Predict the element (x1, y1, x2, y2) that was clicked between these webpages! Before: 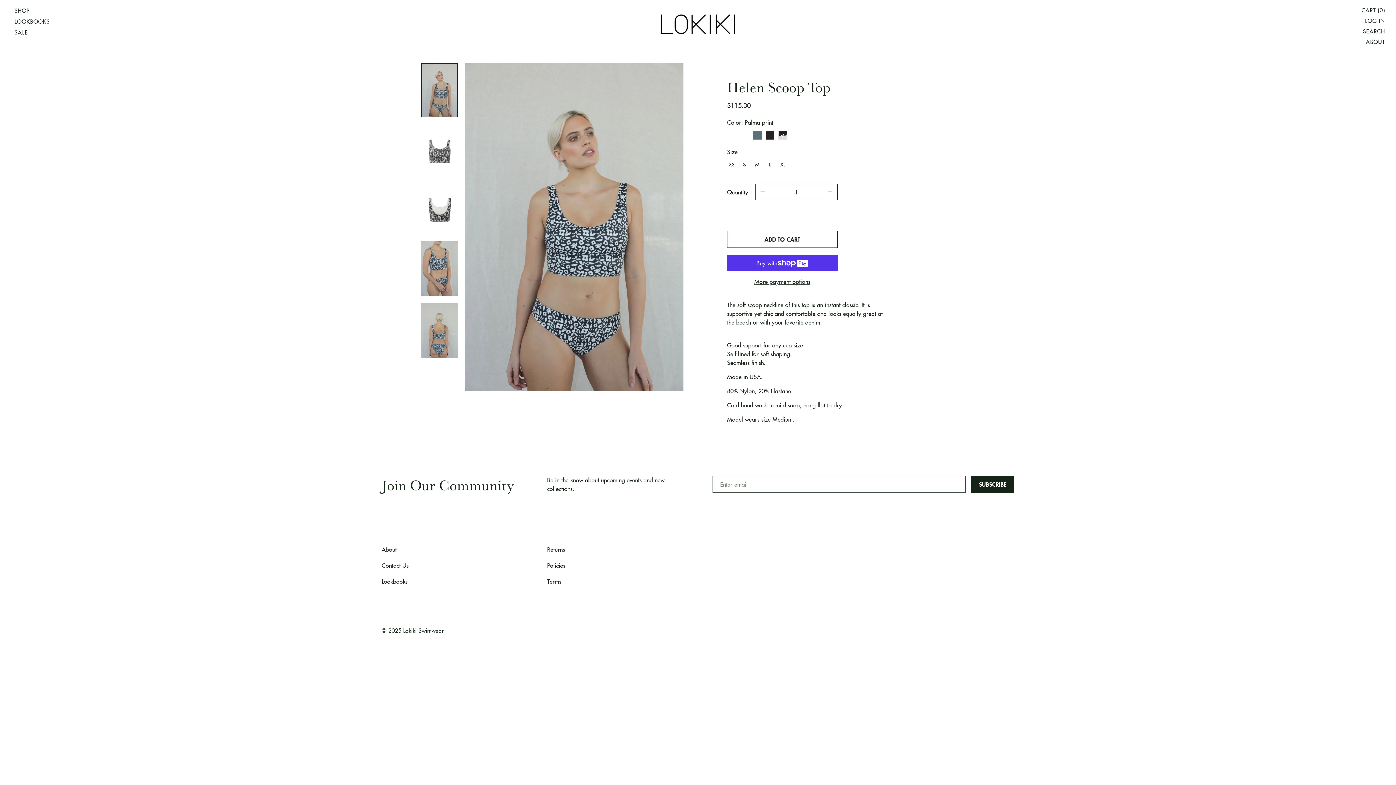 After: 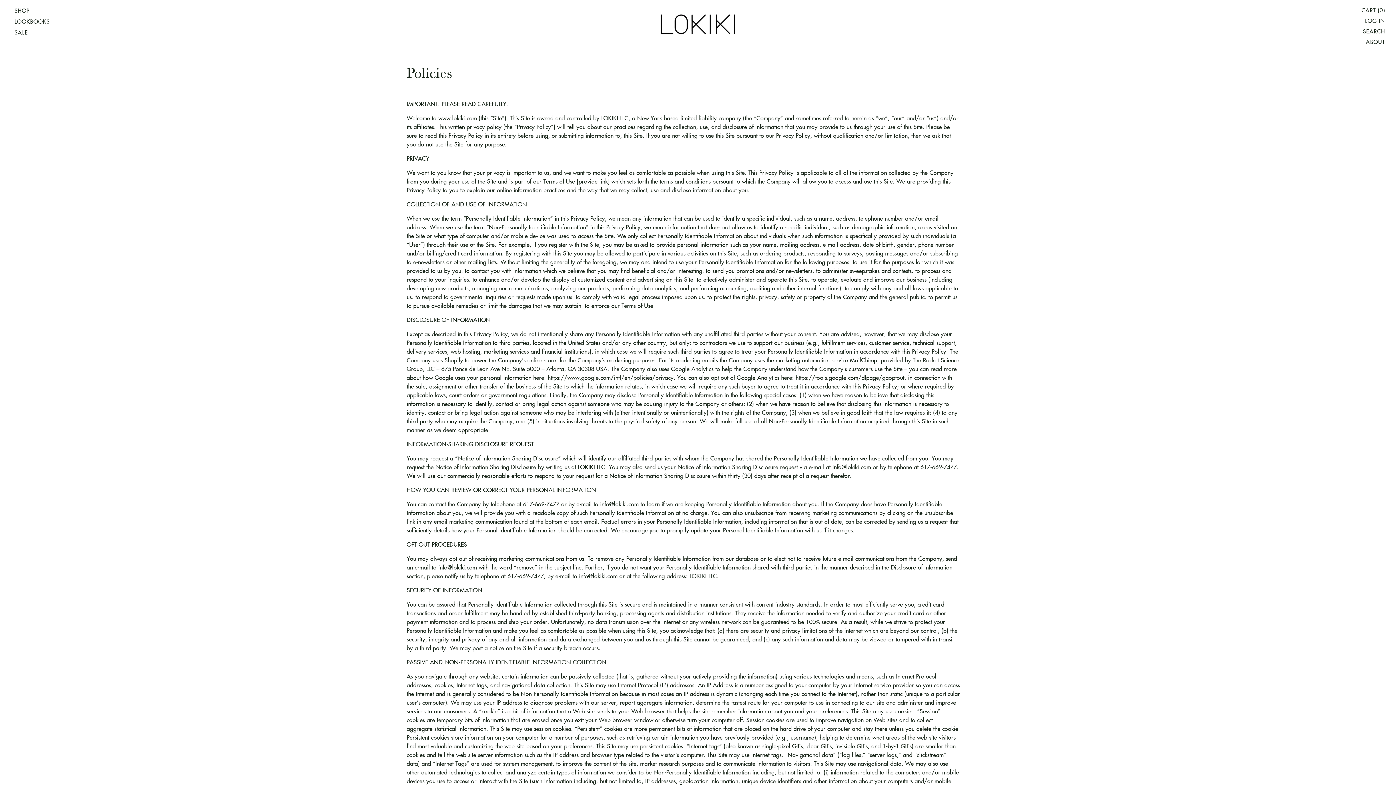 Action: bbox: (543, 557, 569, 573) label: Policies